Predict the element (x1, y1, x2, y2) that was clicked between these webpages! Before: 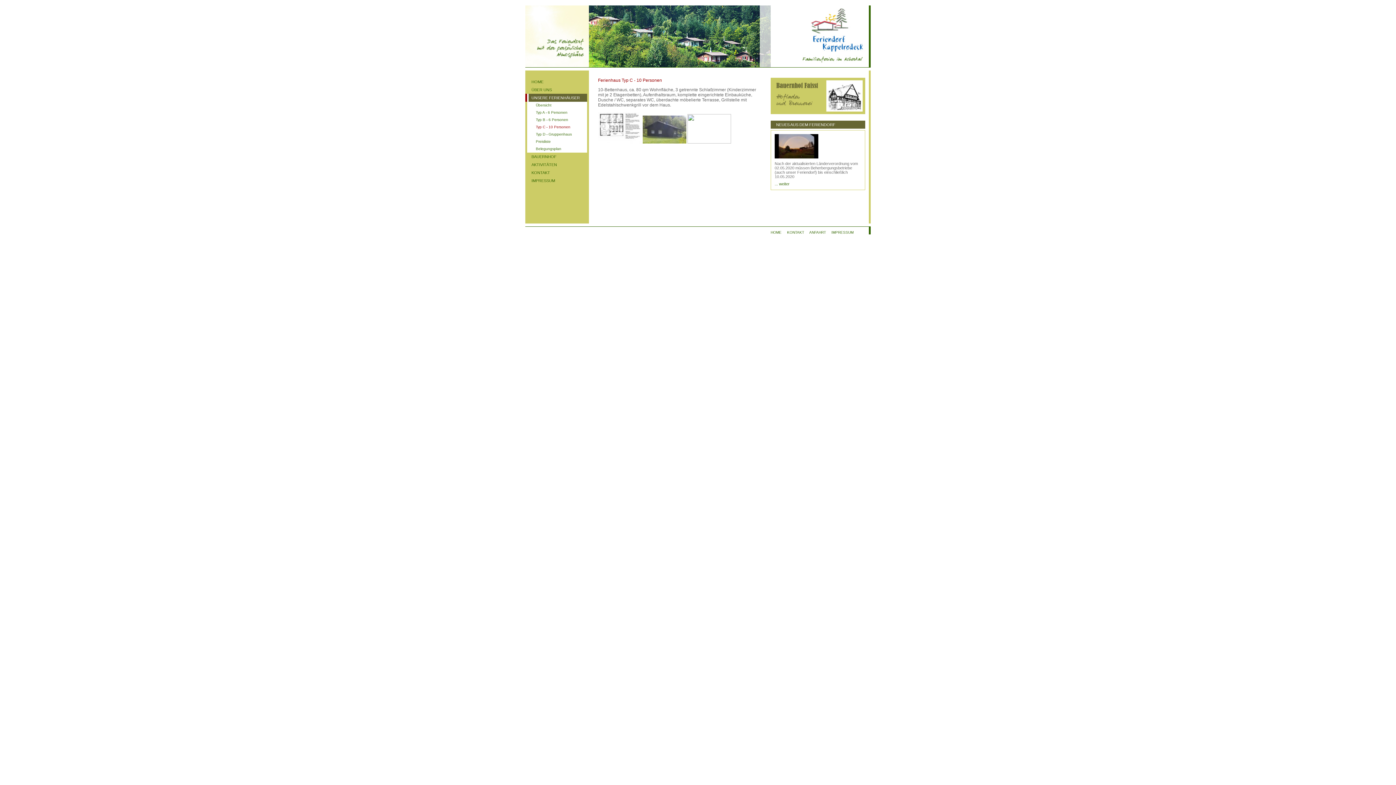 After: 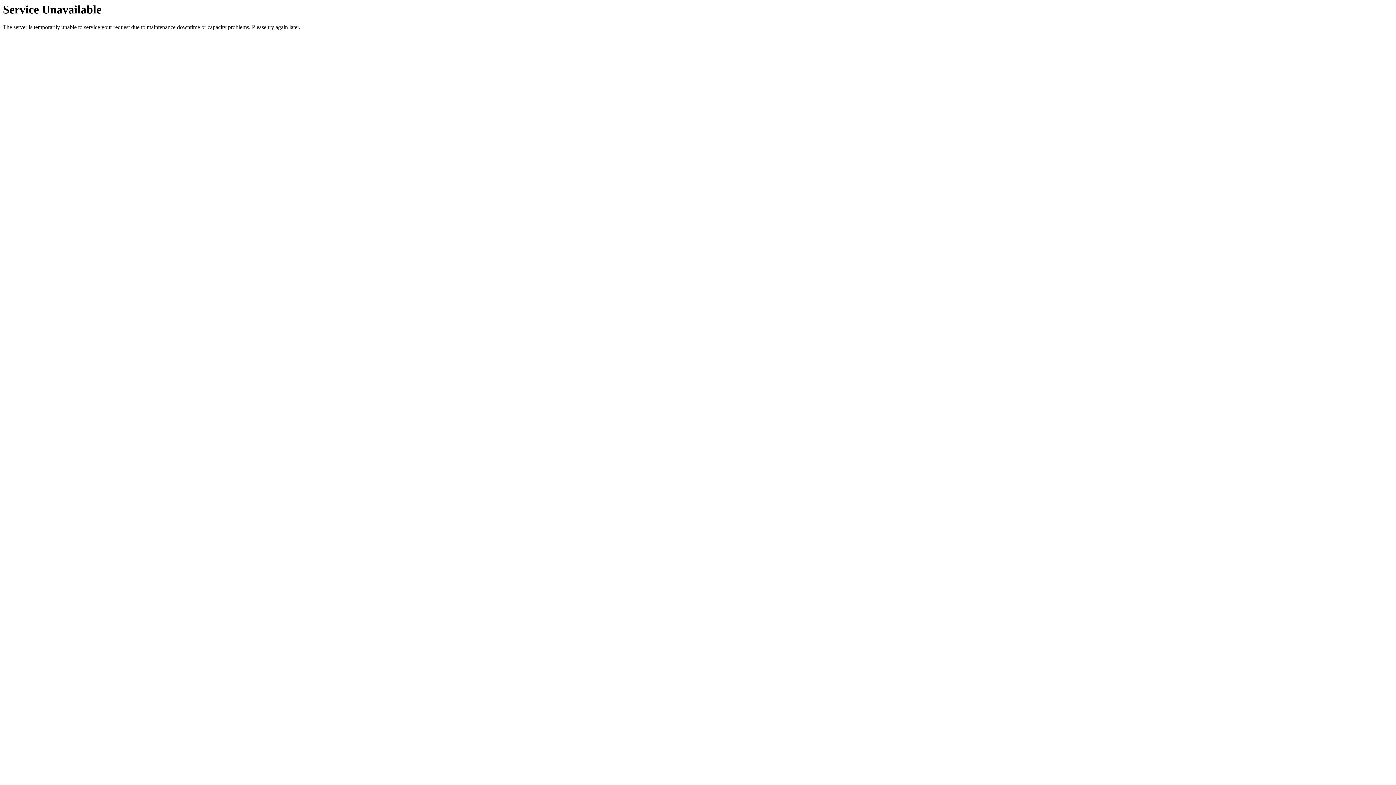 Action: label: Typ D - Gruppenhaus bbox: (536, 132, 572, 136)